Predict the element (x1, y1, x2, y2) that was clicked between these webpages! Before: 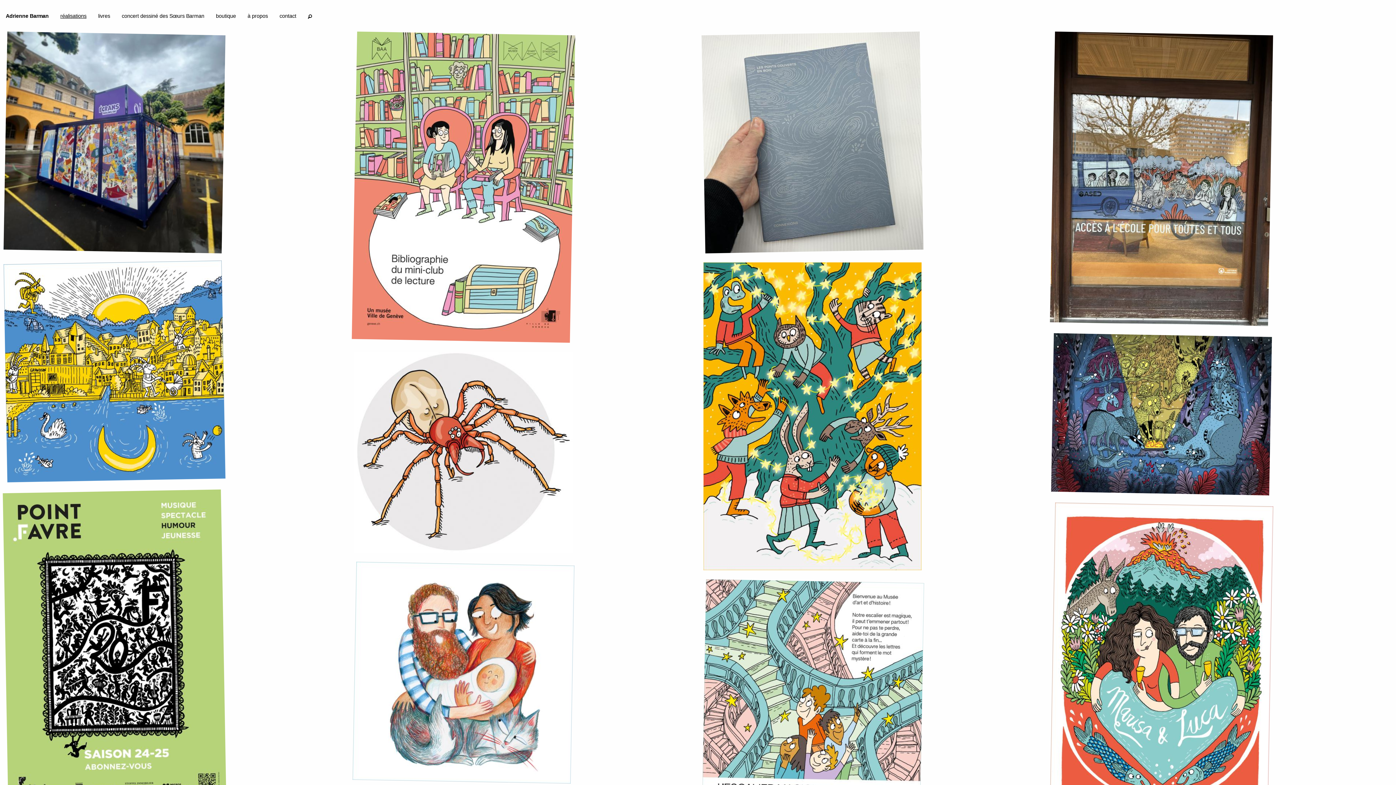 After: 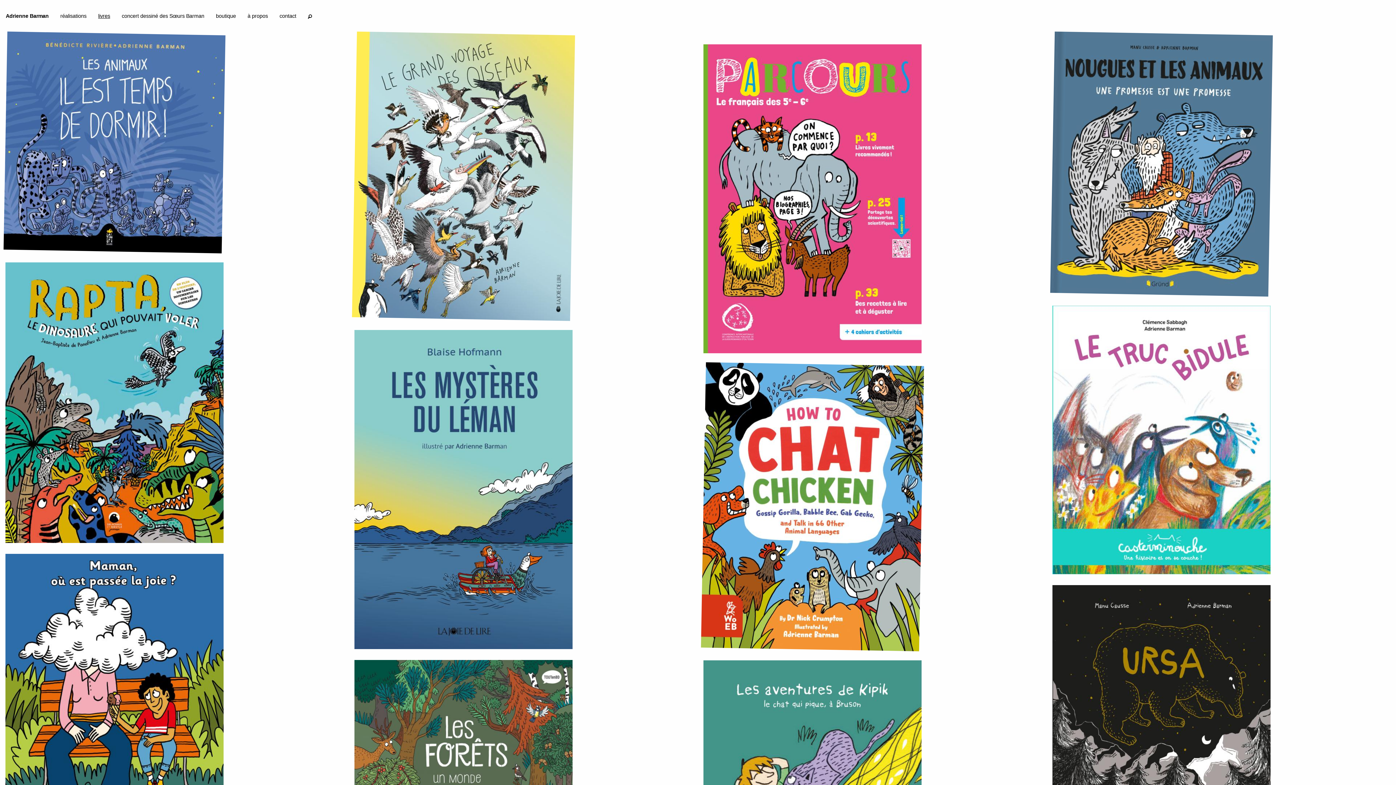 Action: bbox: (92, 12, 116, 22) label: livres